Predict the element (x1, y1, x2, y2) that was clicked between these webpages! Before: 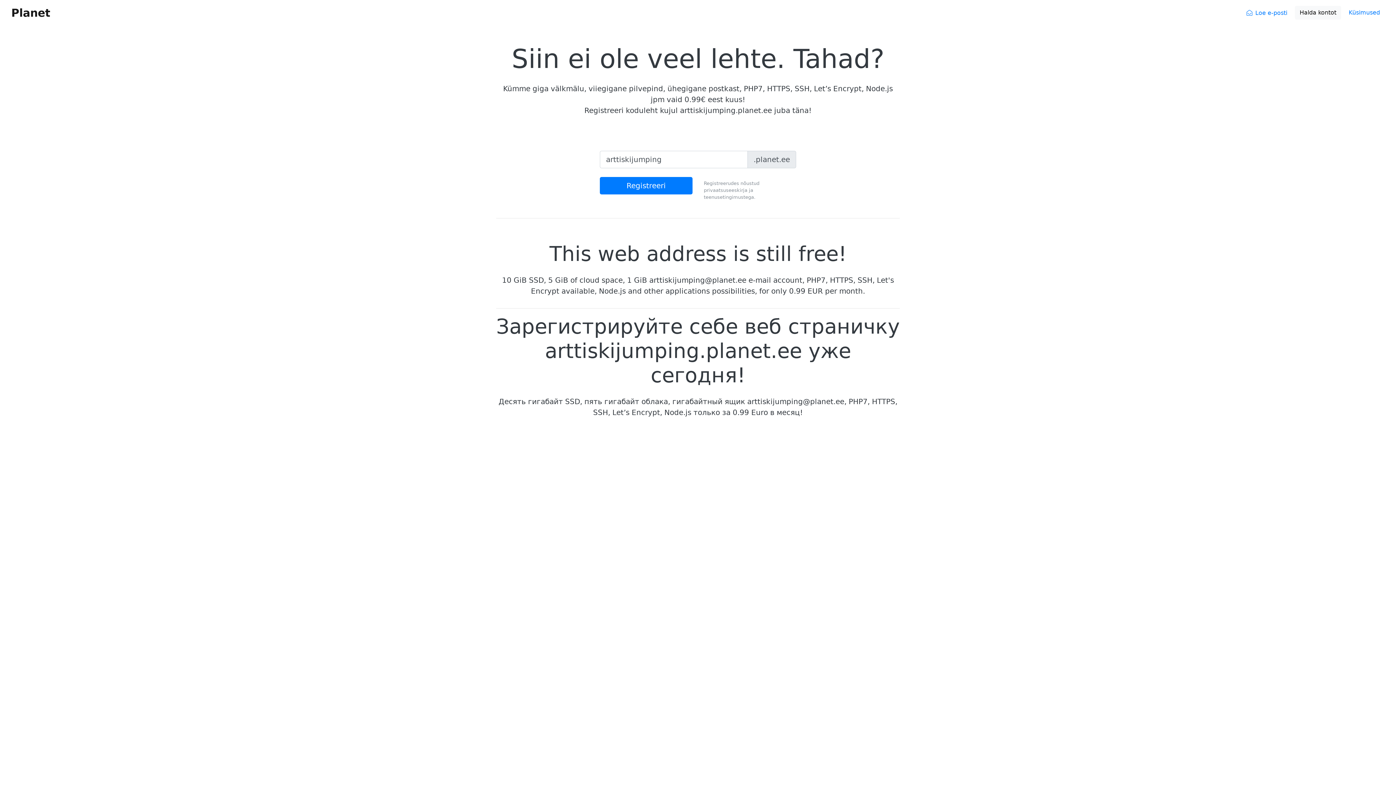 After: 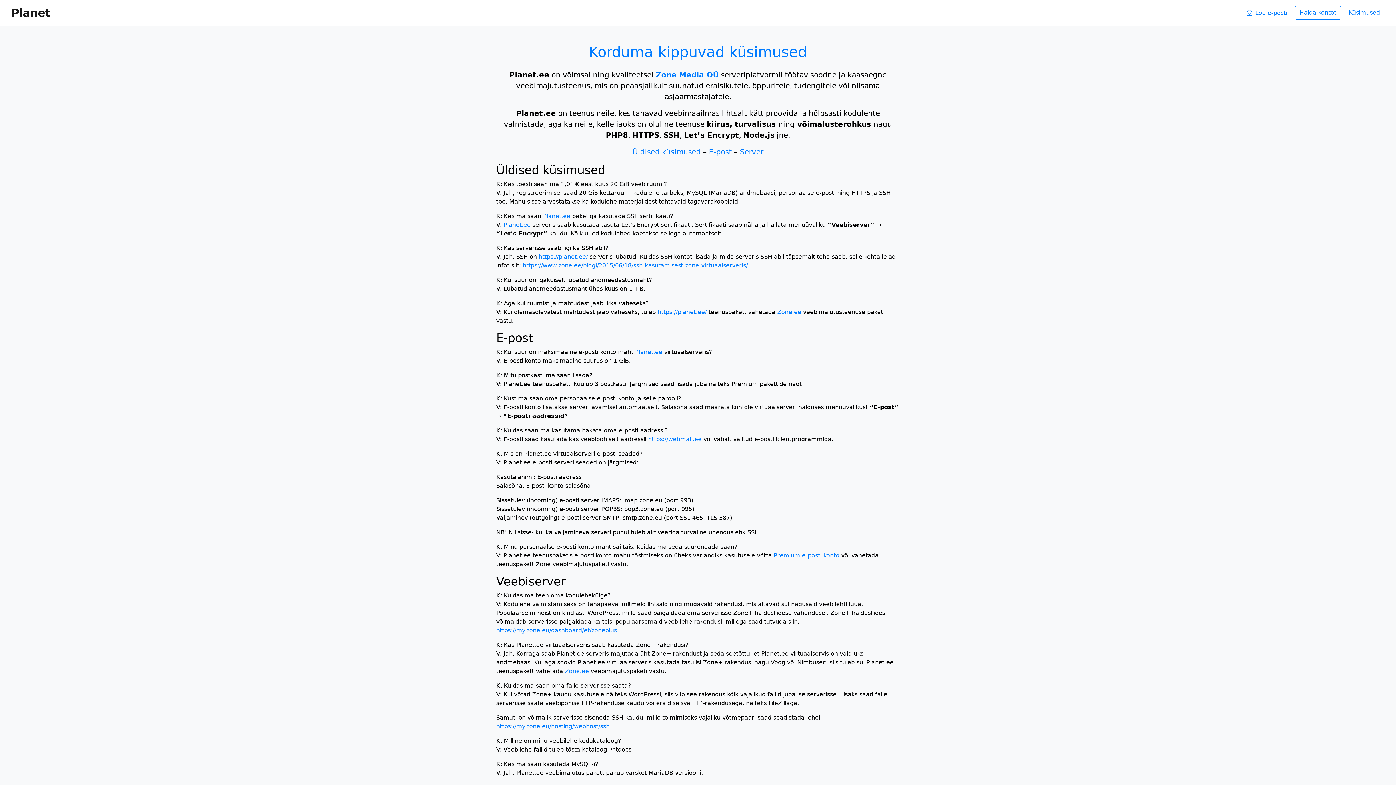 Action: bbox: (1344, 5, 1385, 19) label: Küsimused